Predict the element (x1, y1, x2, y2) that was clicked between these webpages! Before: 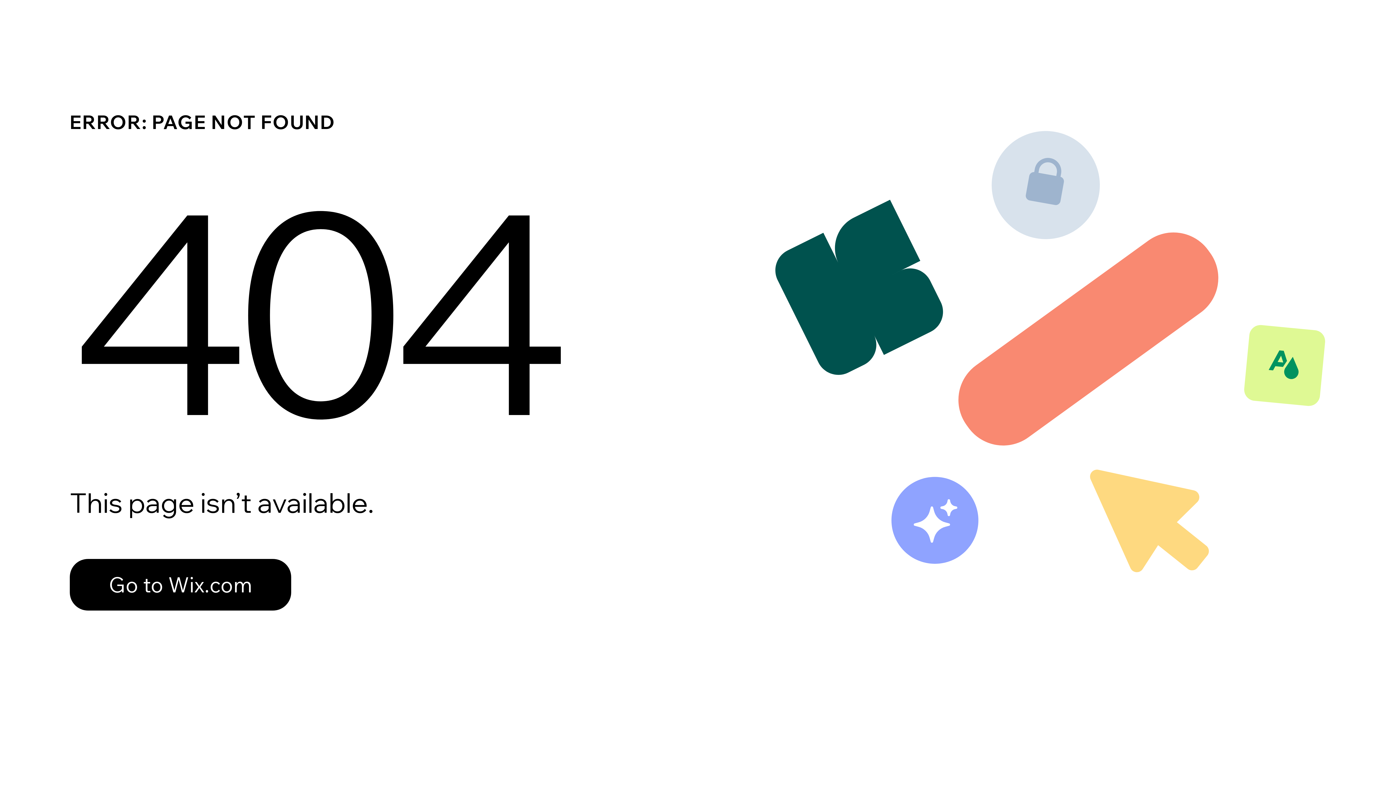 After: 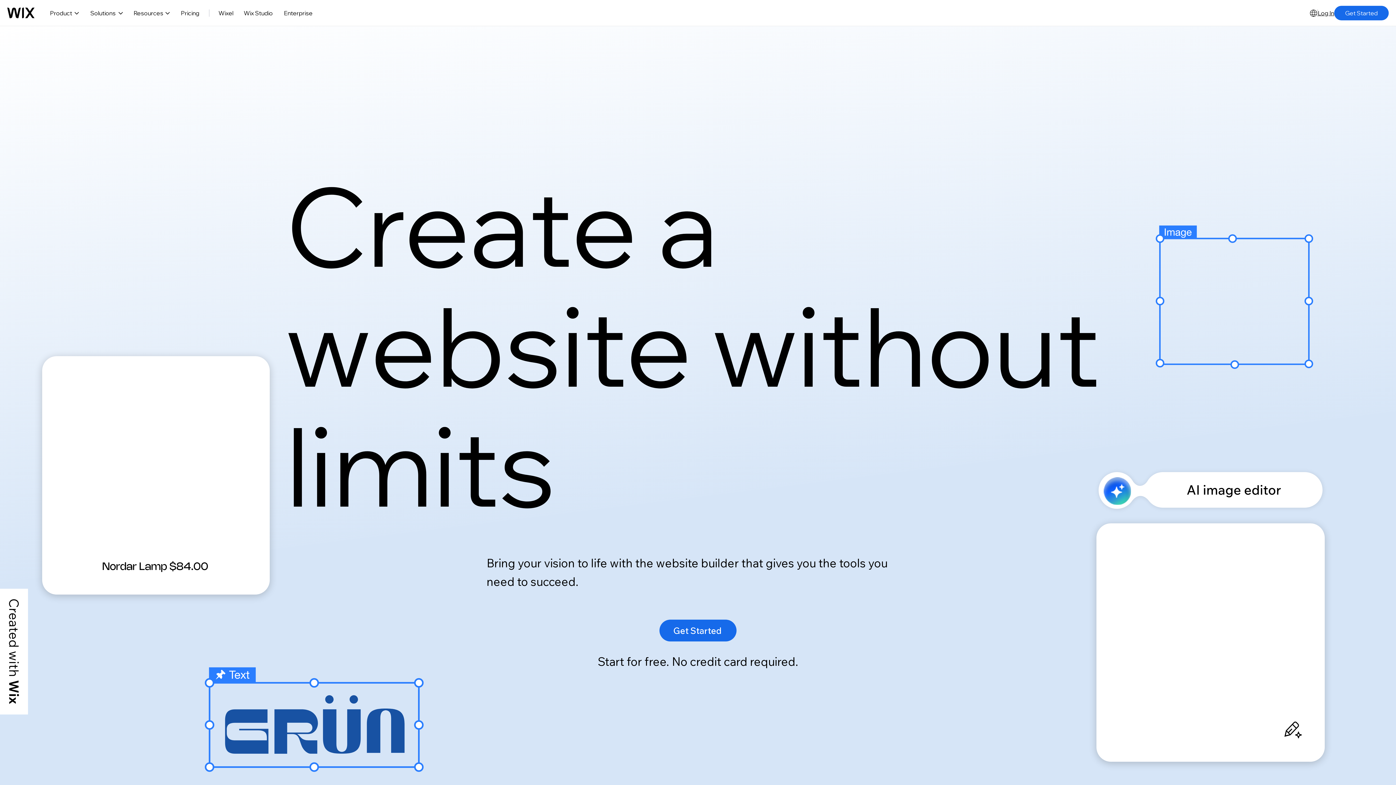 Action: bbox: (69, 543, 768, 620) label: Go to Wix.com